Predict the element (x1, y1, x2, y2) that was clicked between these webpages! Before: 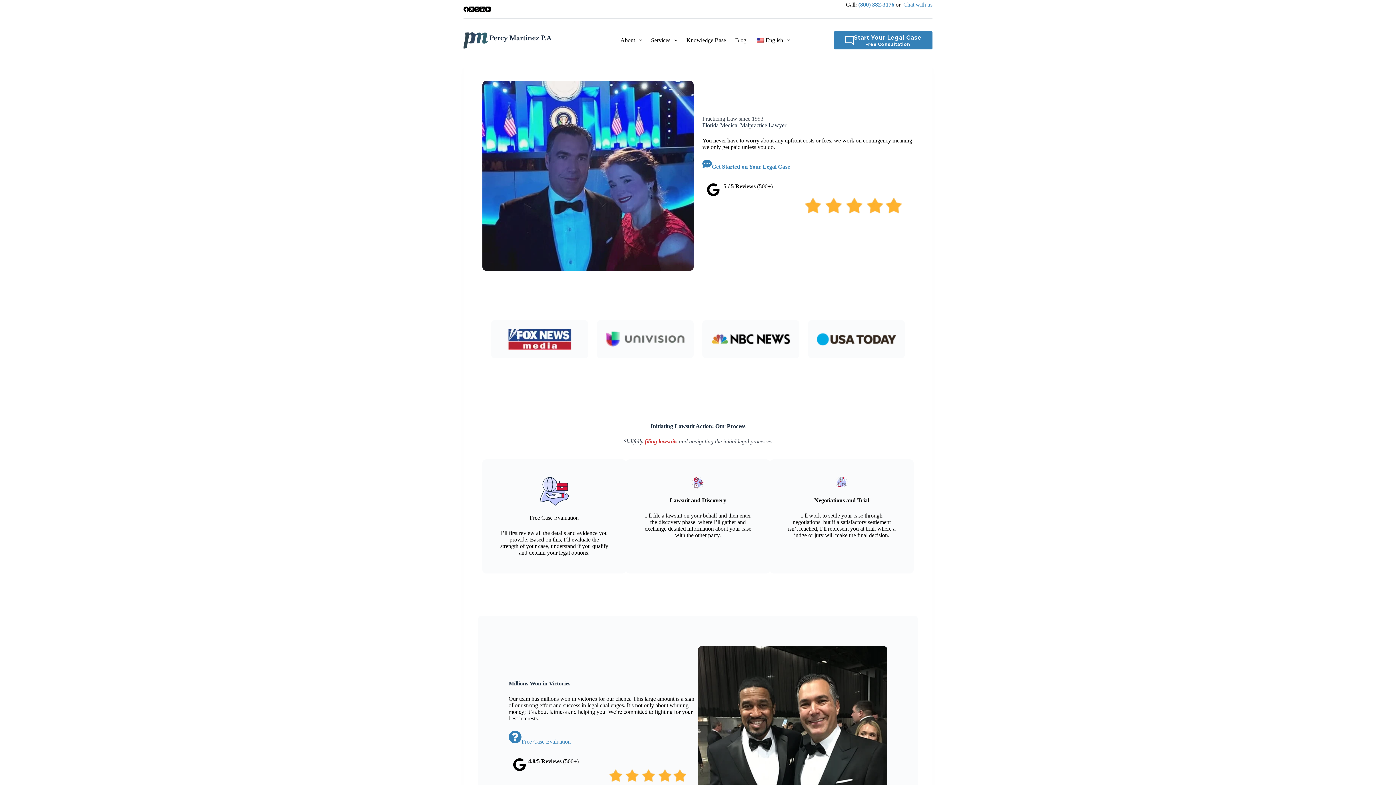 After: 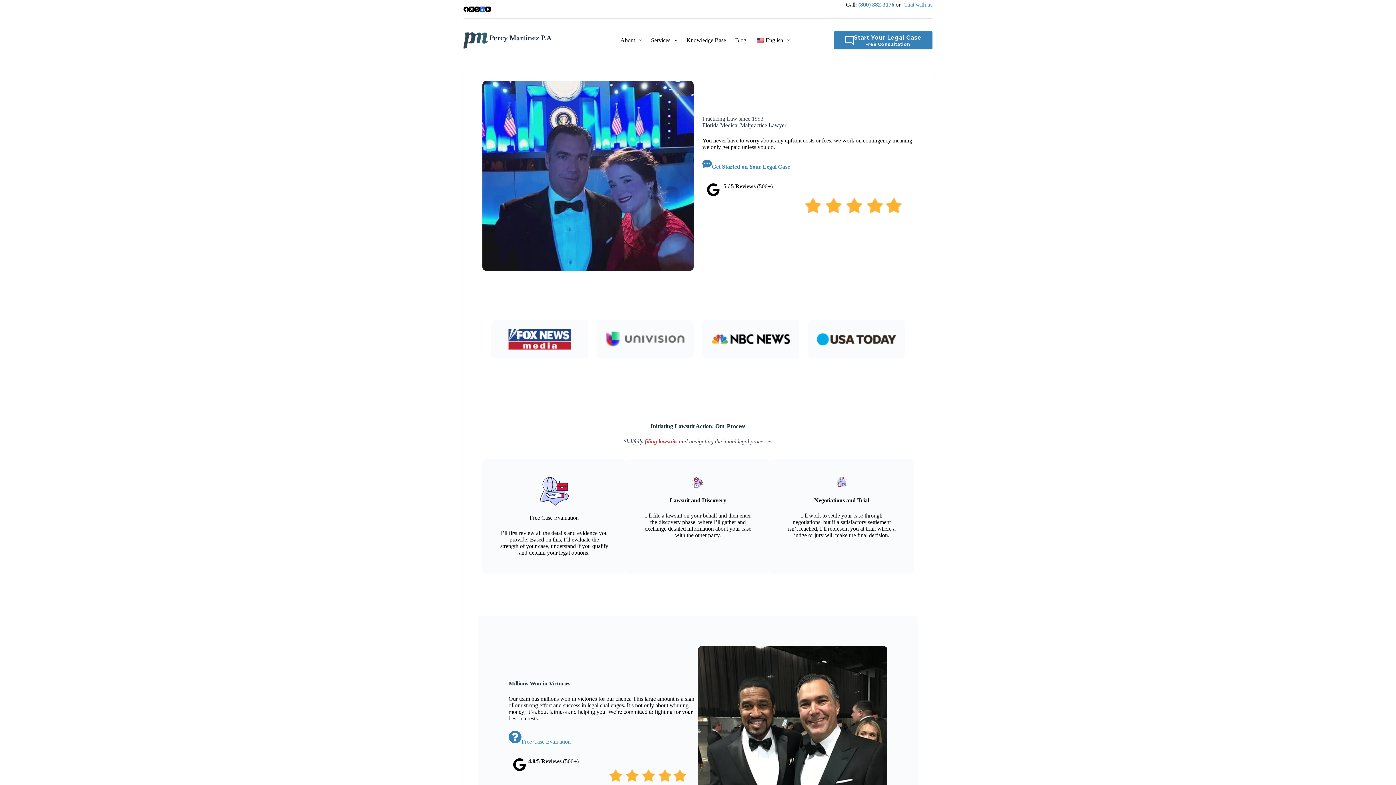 Action: label: LinkedIn bbox: (480, 6, 485, 11)